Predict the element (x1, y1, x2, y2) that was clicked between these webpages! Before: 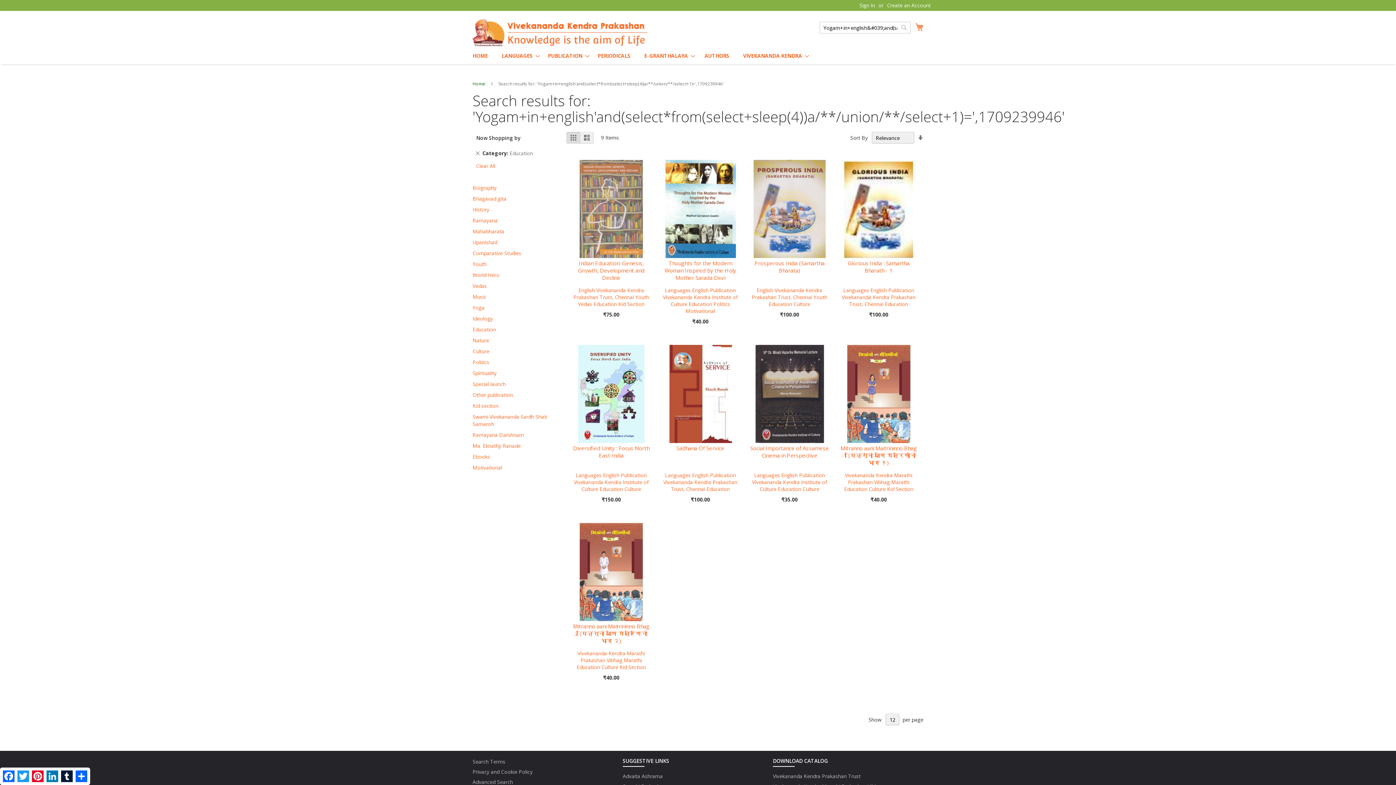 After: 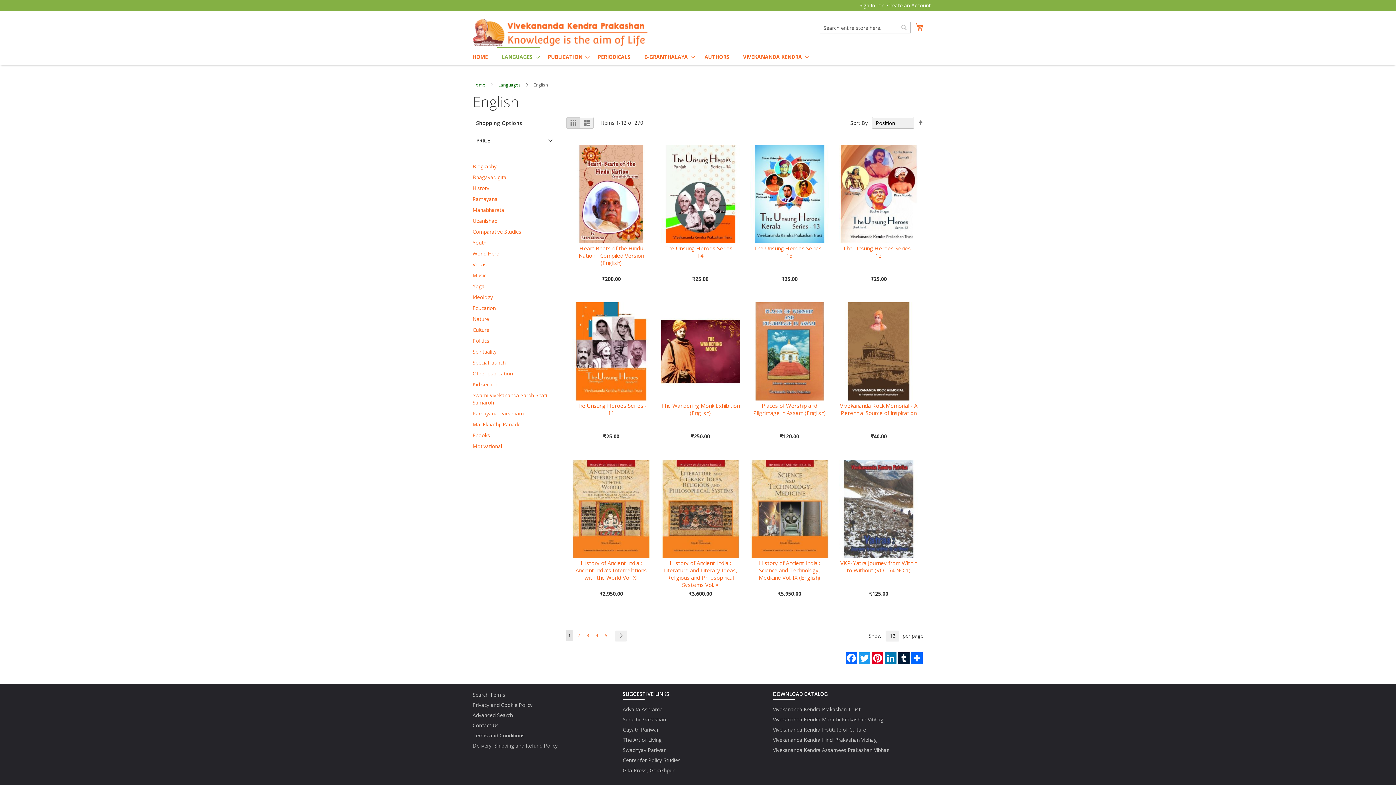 Action: bbox: (692, 287, 708, 293) label: English